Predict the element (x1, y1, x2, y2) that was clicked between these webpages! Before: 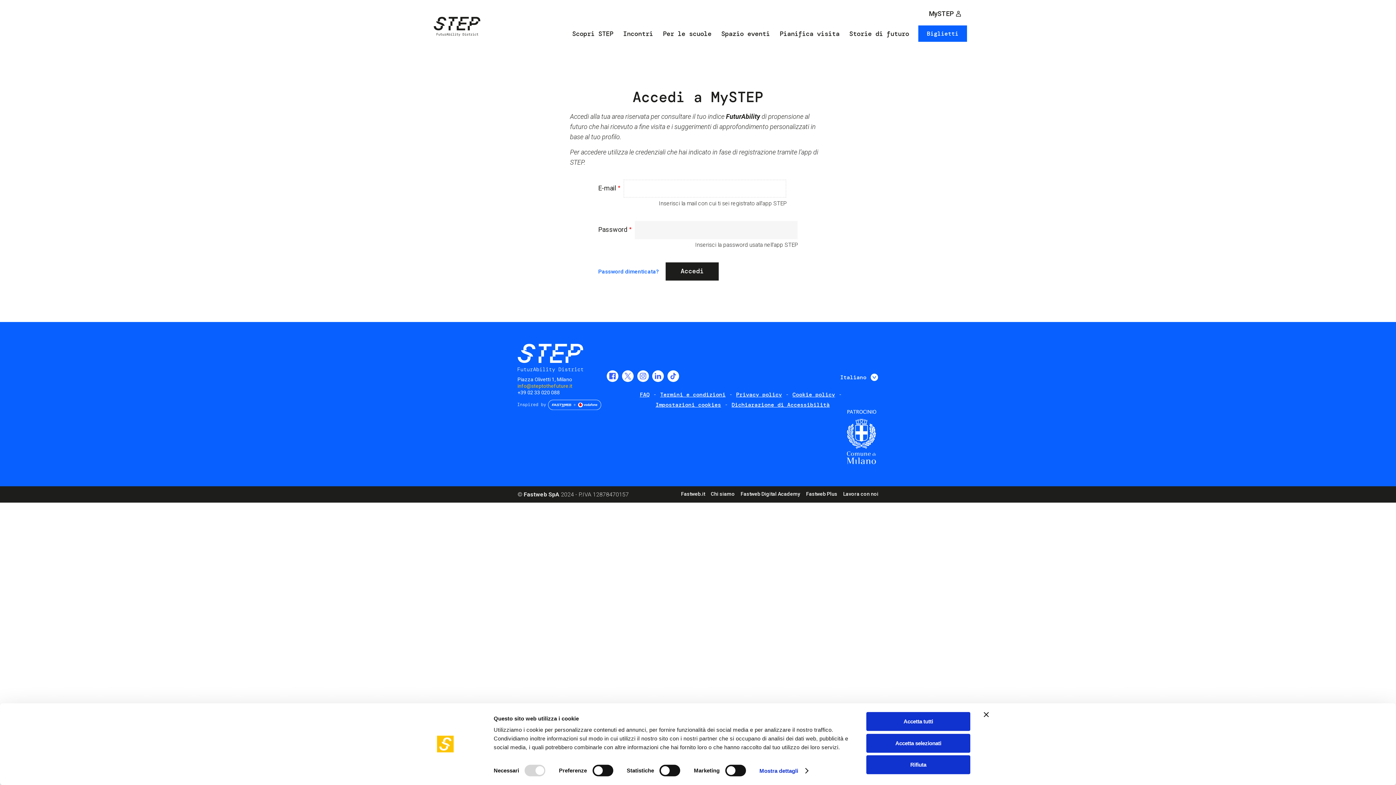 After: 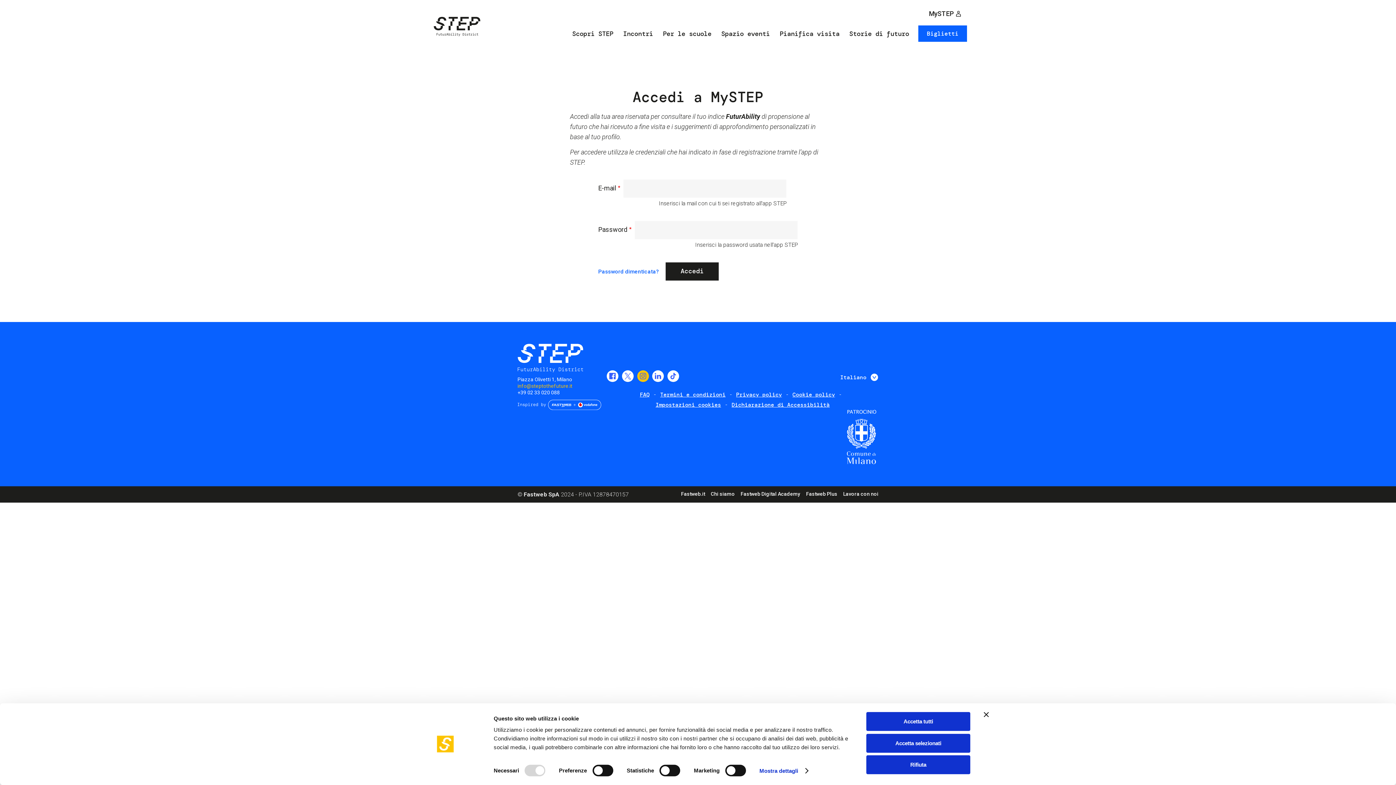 Action: bbox: (637, 370, 648, 382) label: Instagram